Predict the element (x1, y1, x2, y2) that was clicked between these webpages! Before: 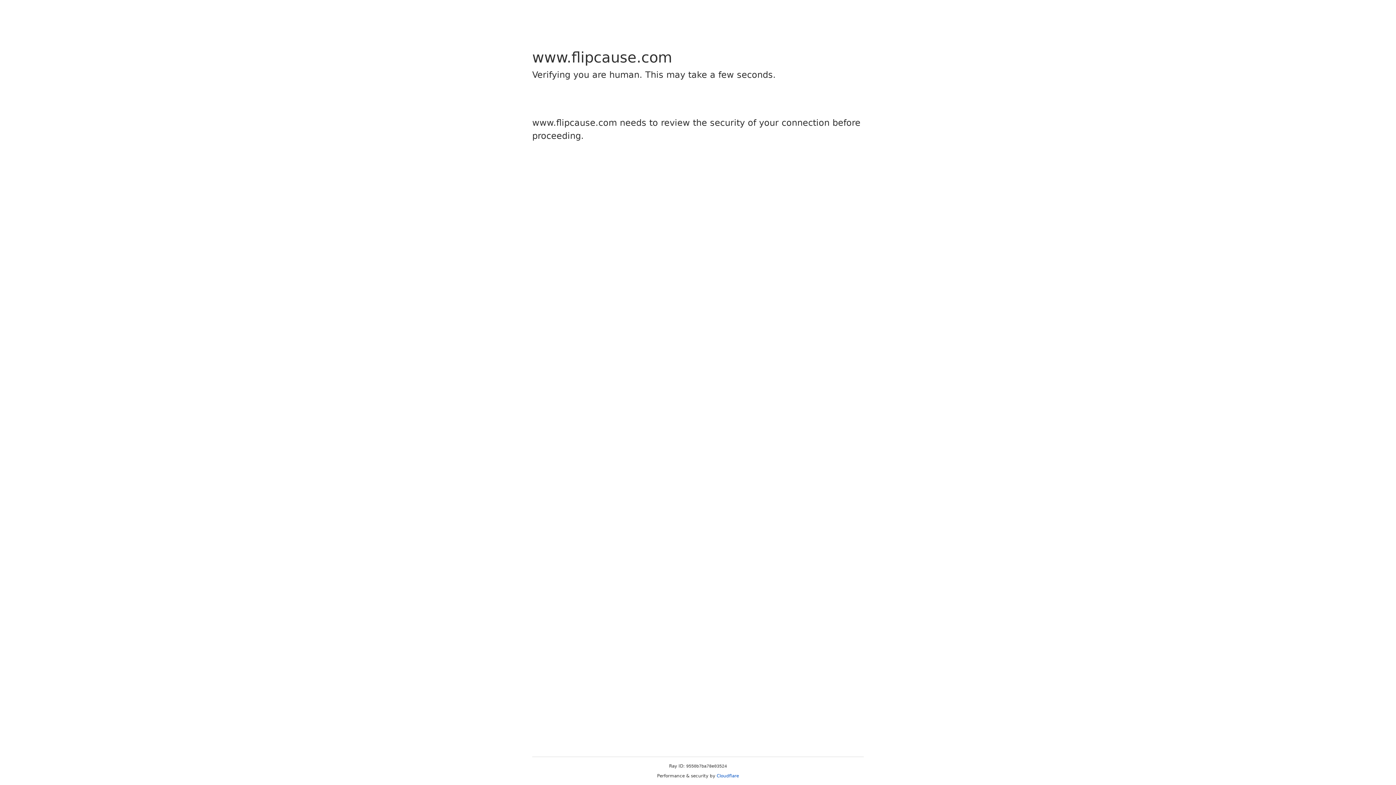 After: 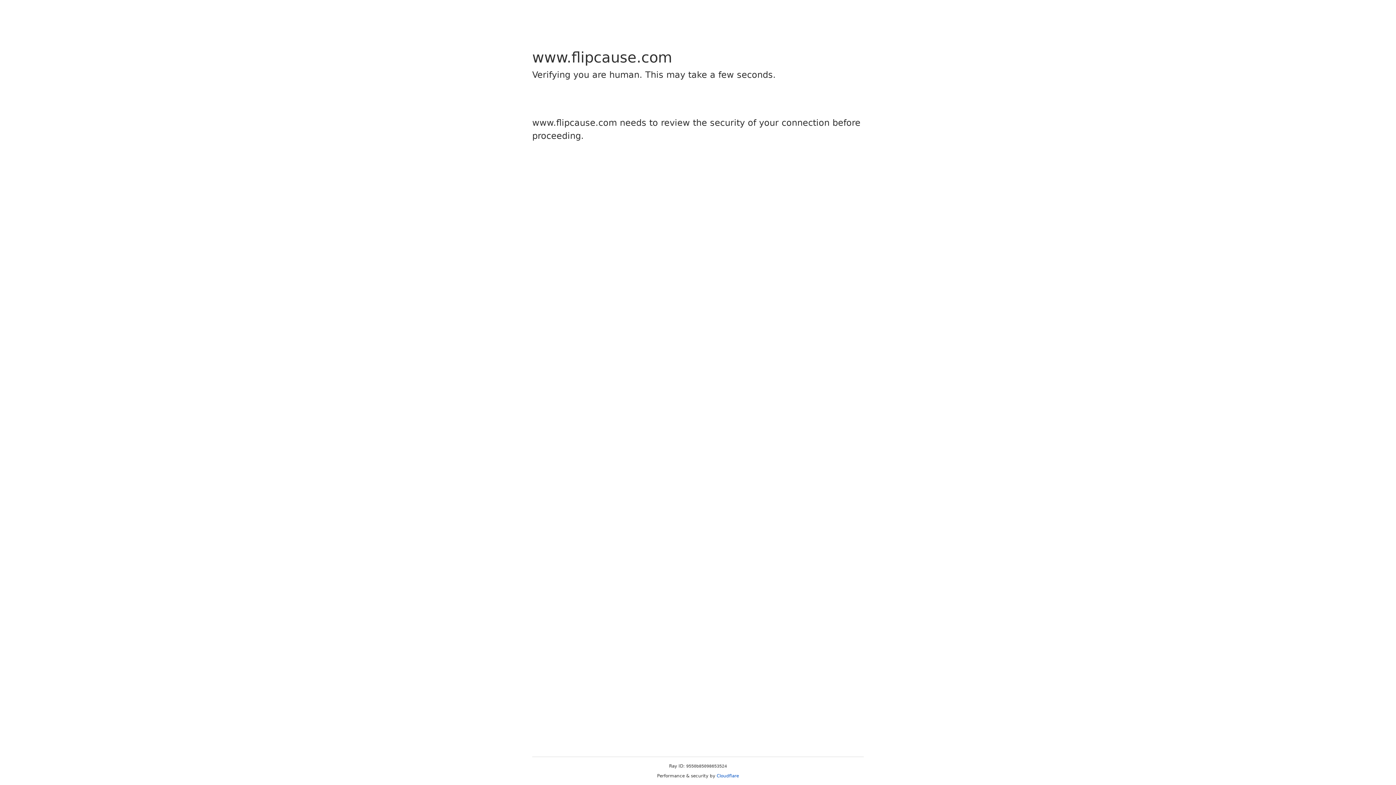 Action: label: Cloudflare bbox: (716, 773, 739, 778)